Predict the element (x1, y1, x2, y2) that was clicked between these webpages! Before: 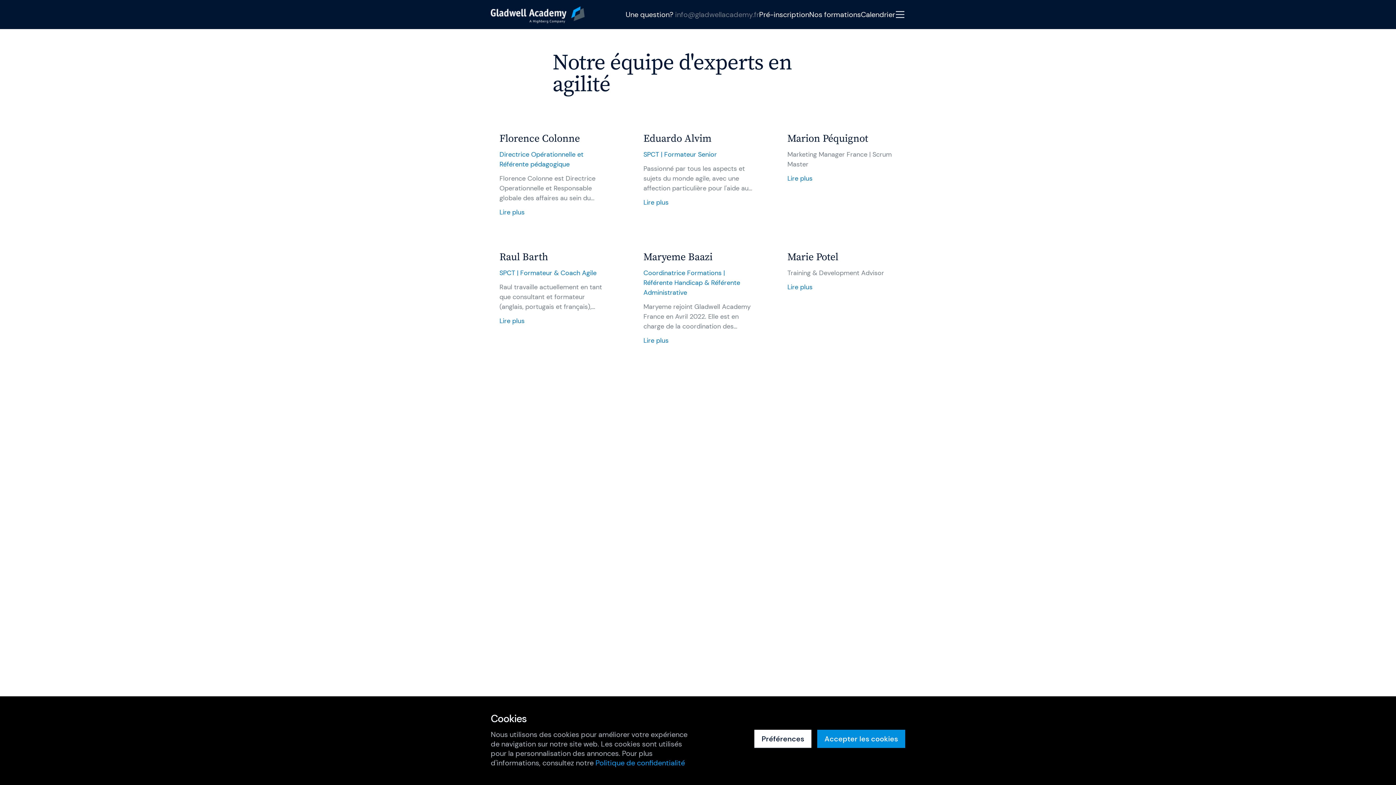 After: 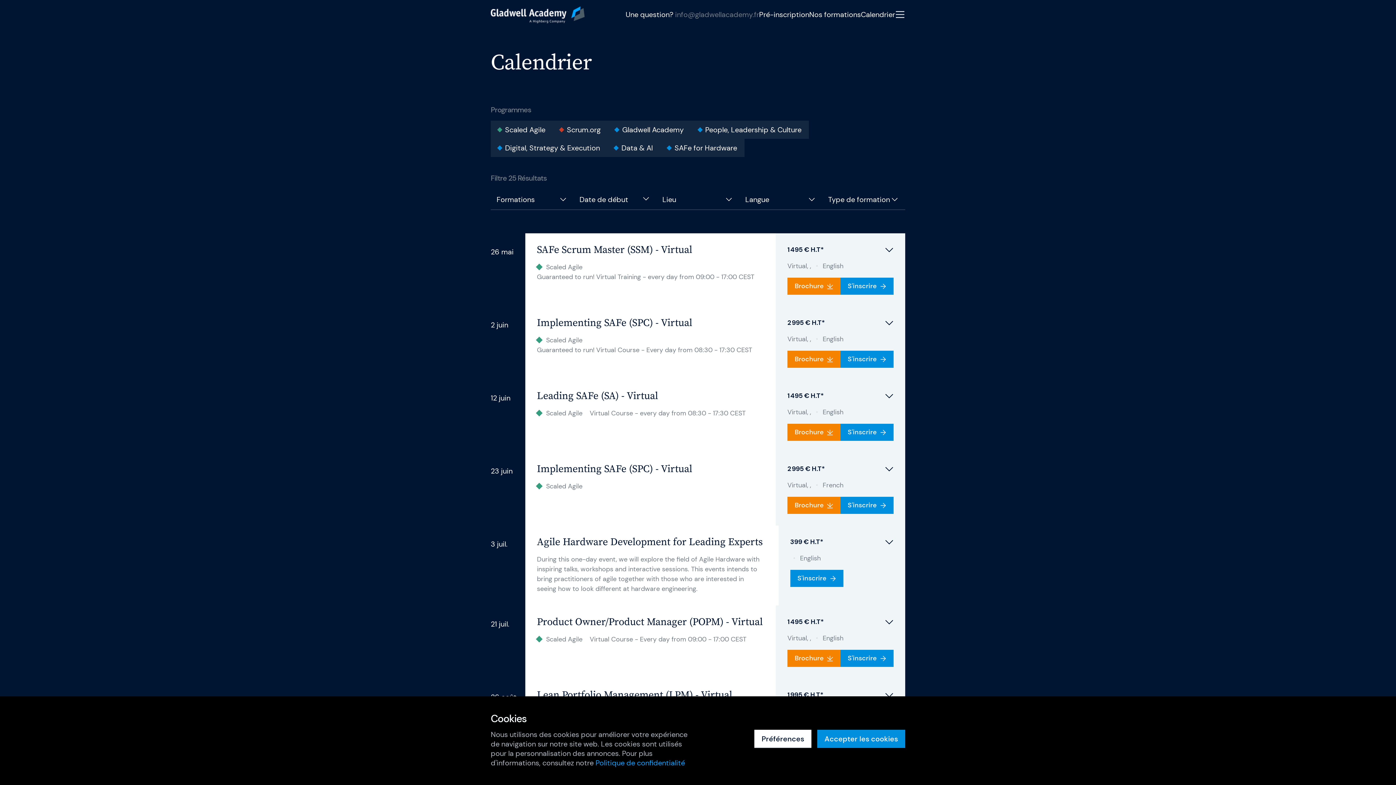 Action: bbox: (861, 10, 895, 18) label: Calendrier